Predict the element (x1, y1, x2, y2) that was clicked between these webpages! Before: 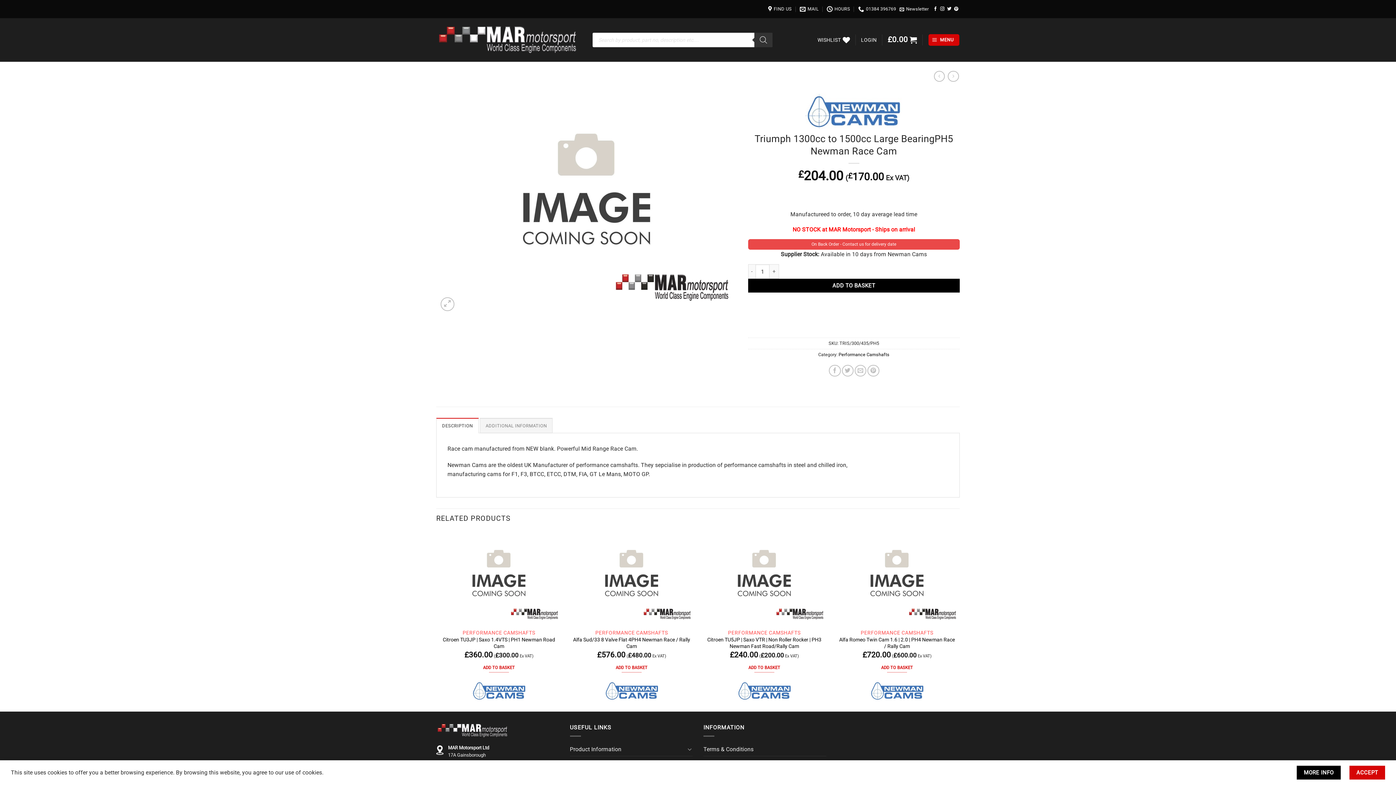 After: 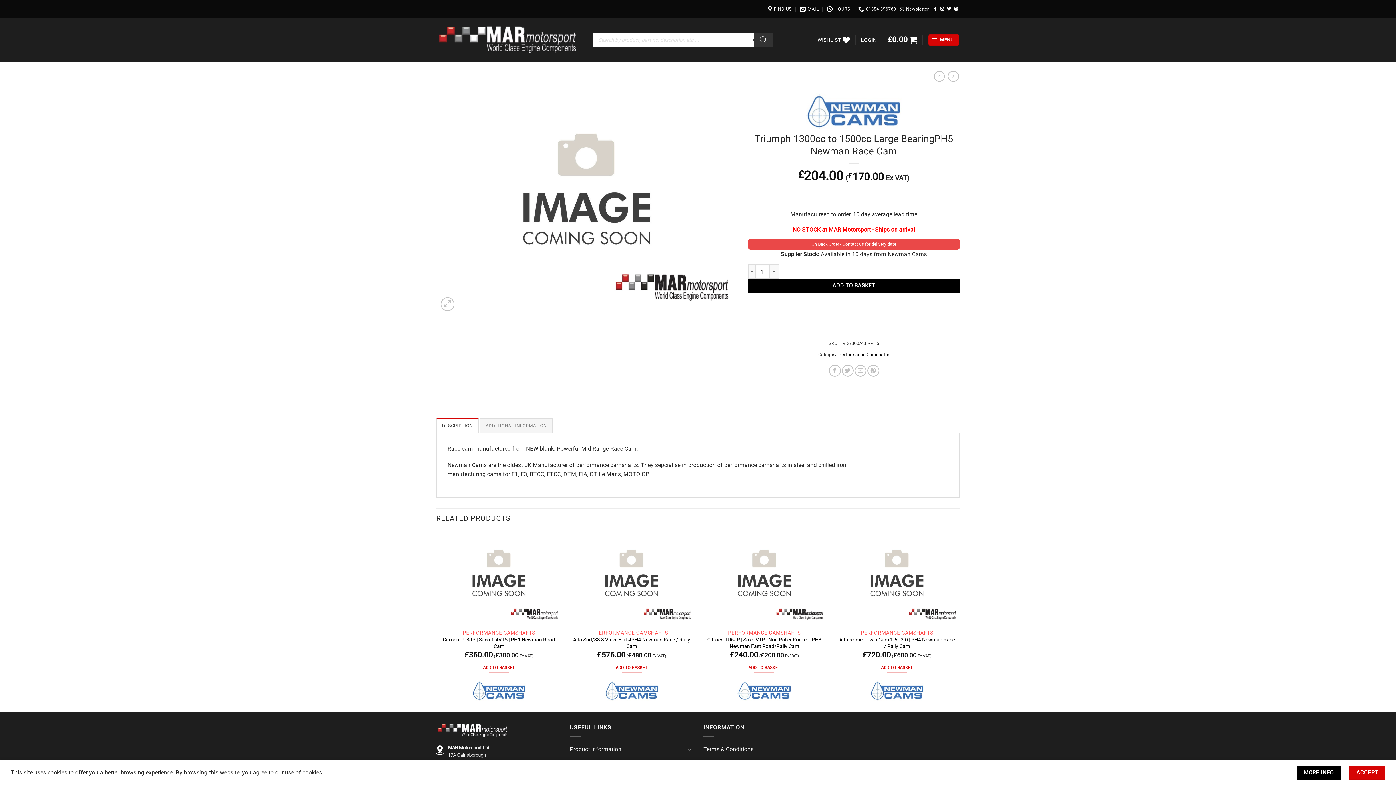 Action: label: DESCRIPTION bbox: (436, 418, 478, 433)